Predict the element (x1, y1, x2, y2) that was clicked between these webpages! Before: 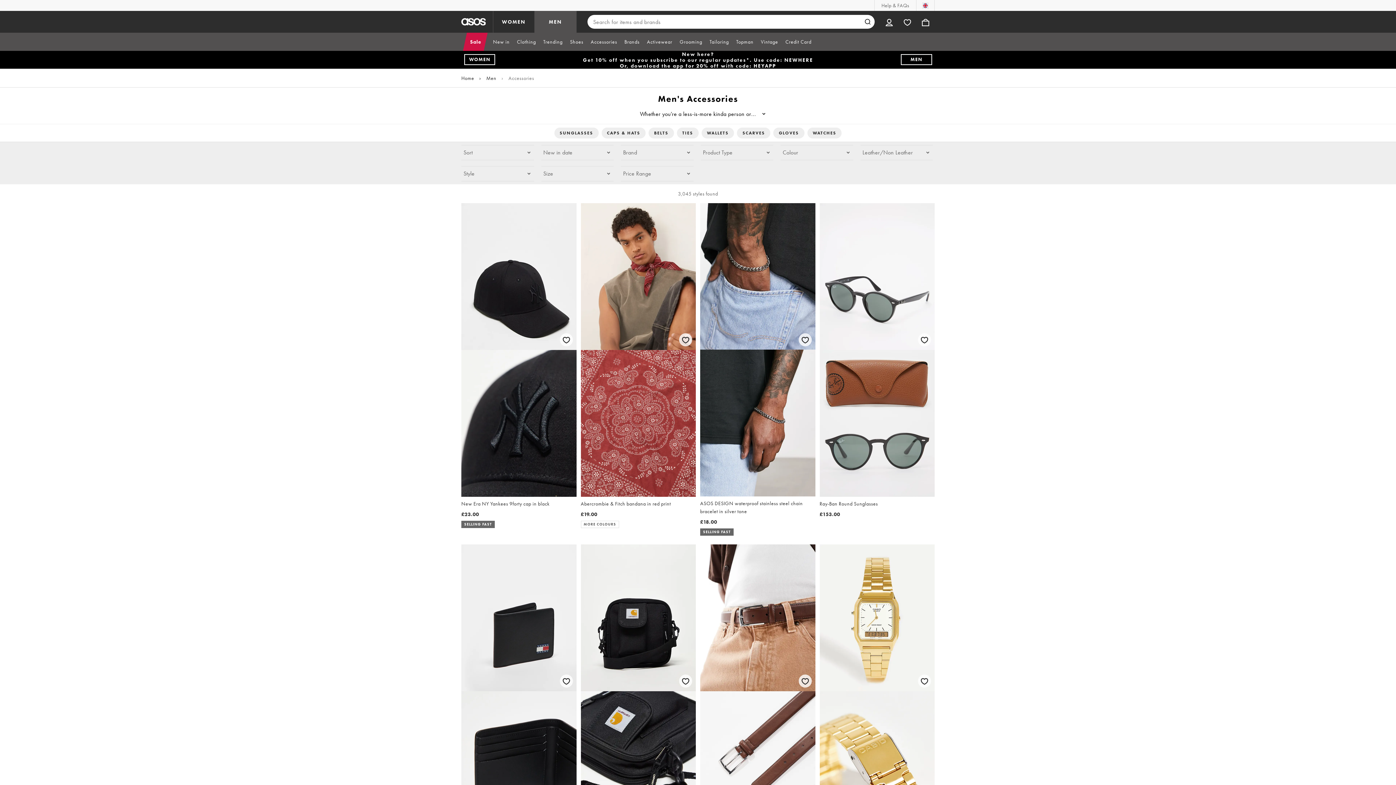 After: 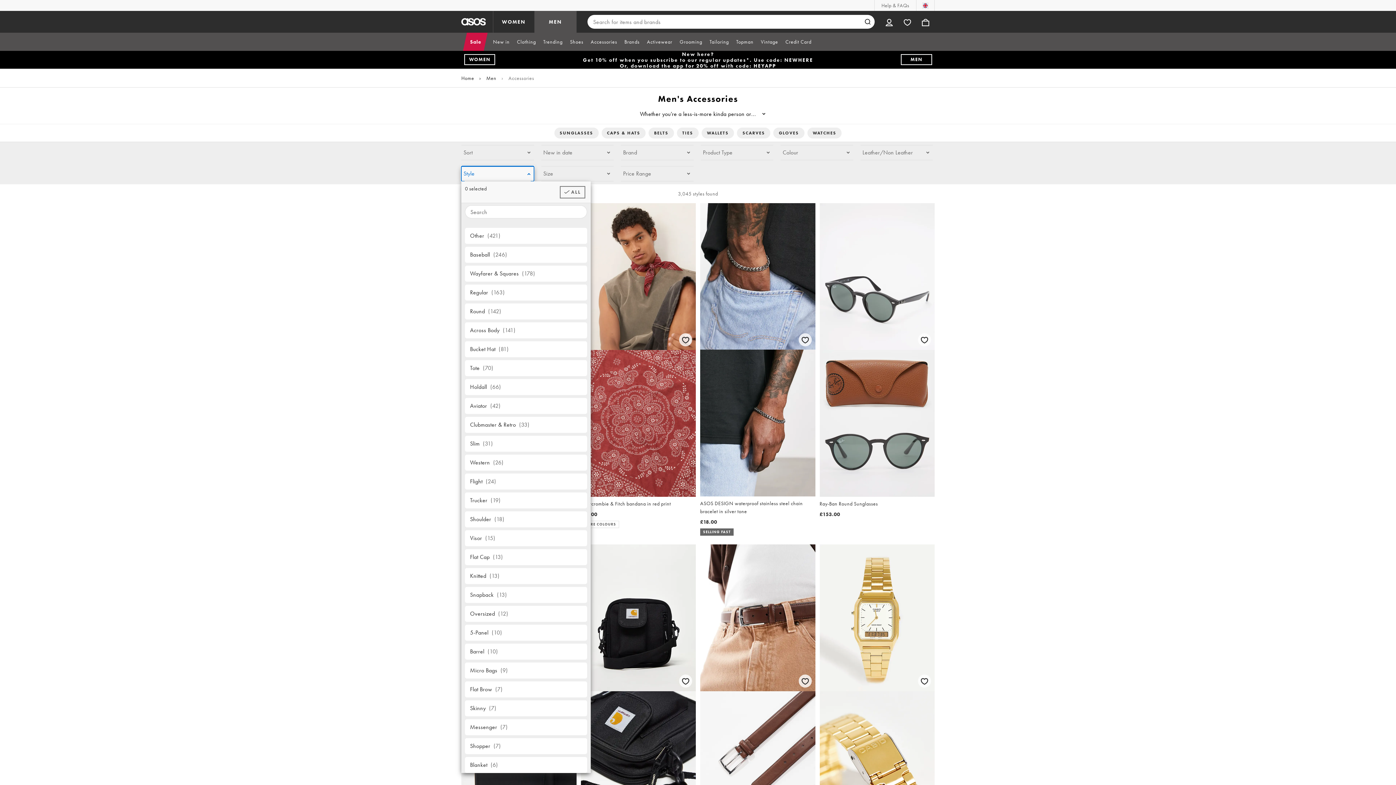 Action: label: Style bbox: (461, 166, 534, 181)